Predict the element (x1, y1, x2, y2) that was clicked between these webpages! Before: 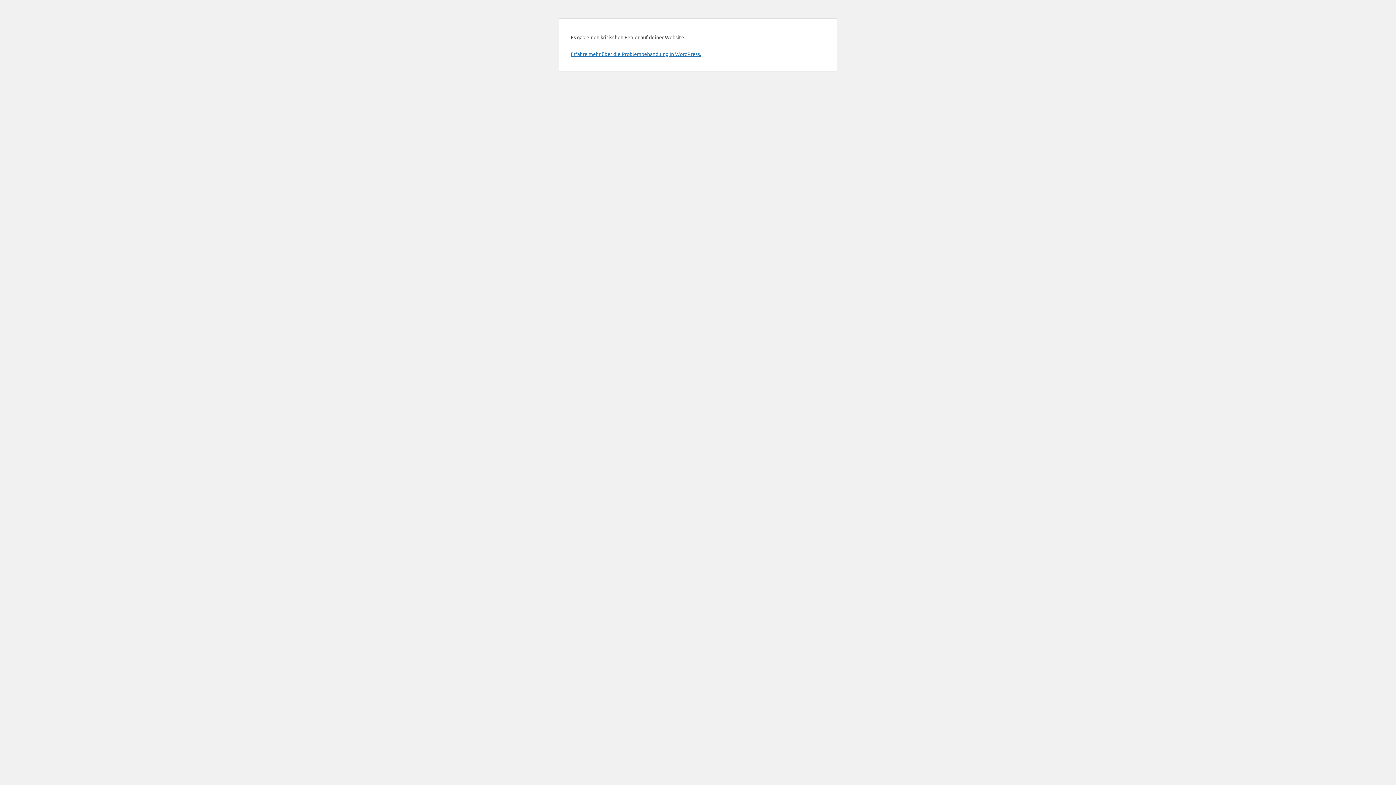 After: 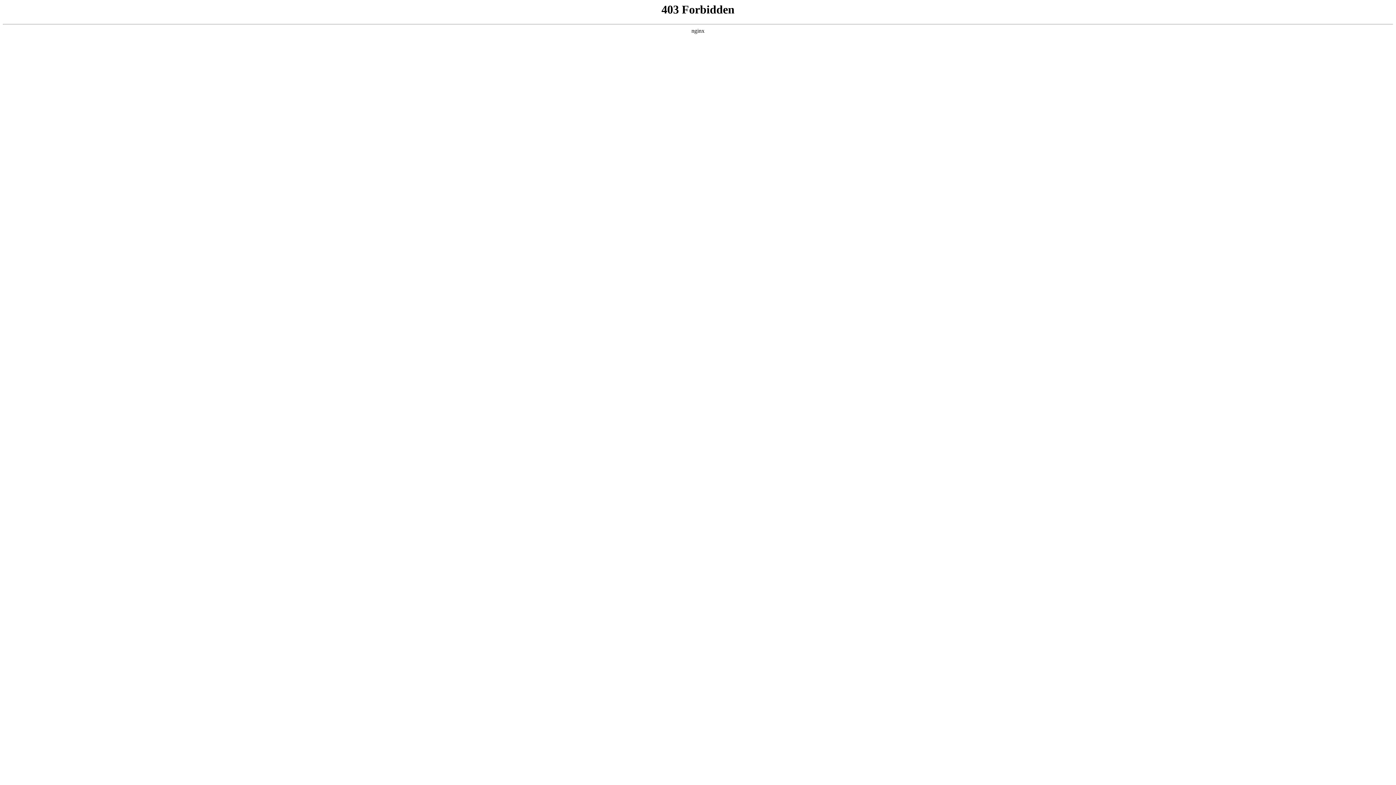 Action: label: Erfahre mehr über die Problembehandlung in WordPress. bbox: (570, 50, 701, 57)